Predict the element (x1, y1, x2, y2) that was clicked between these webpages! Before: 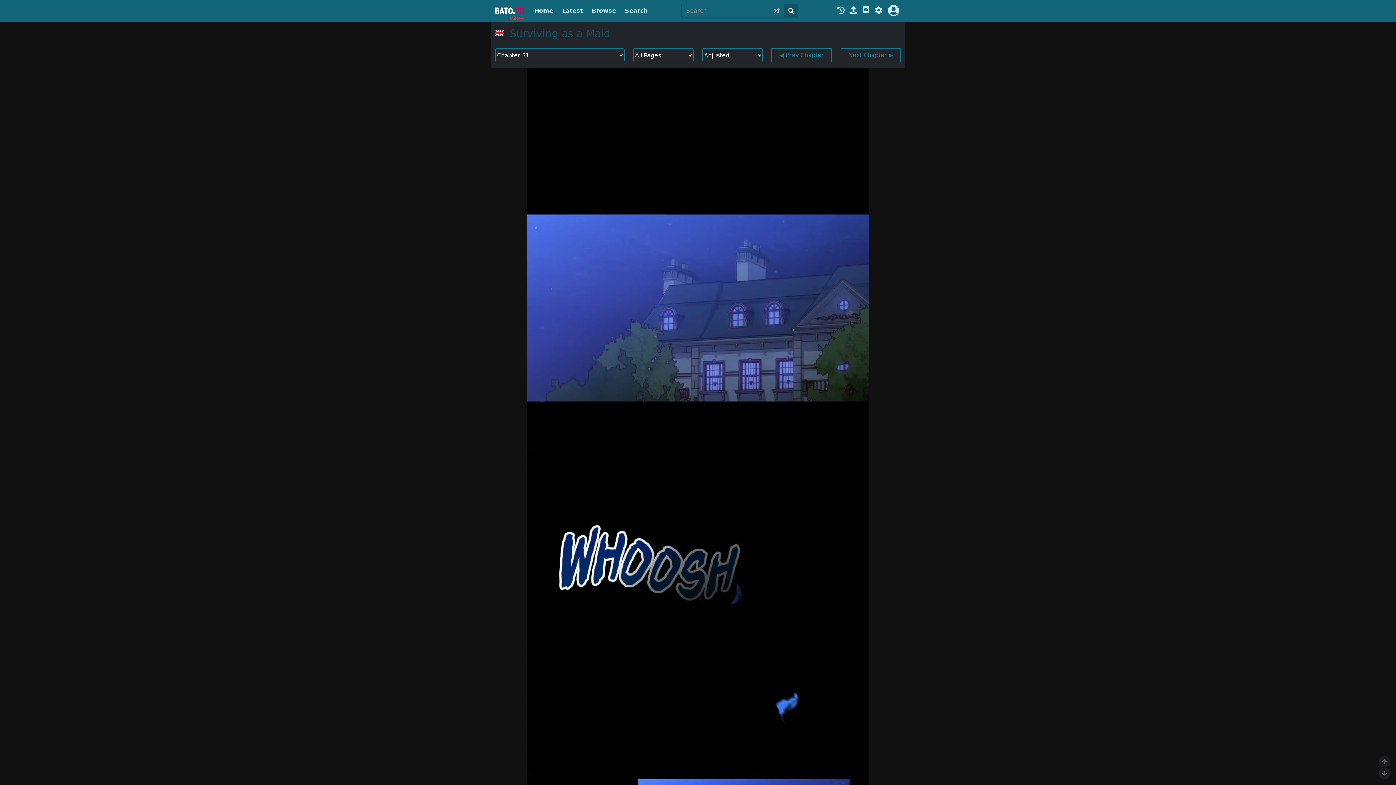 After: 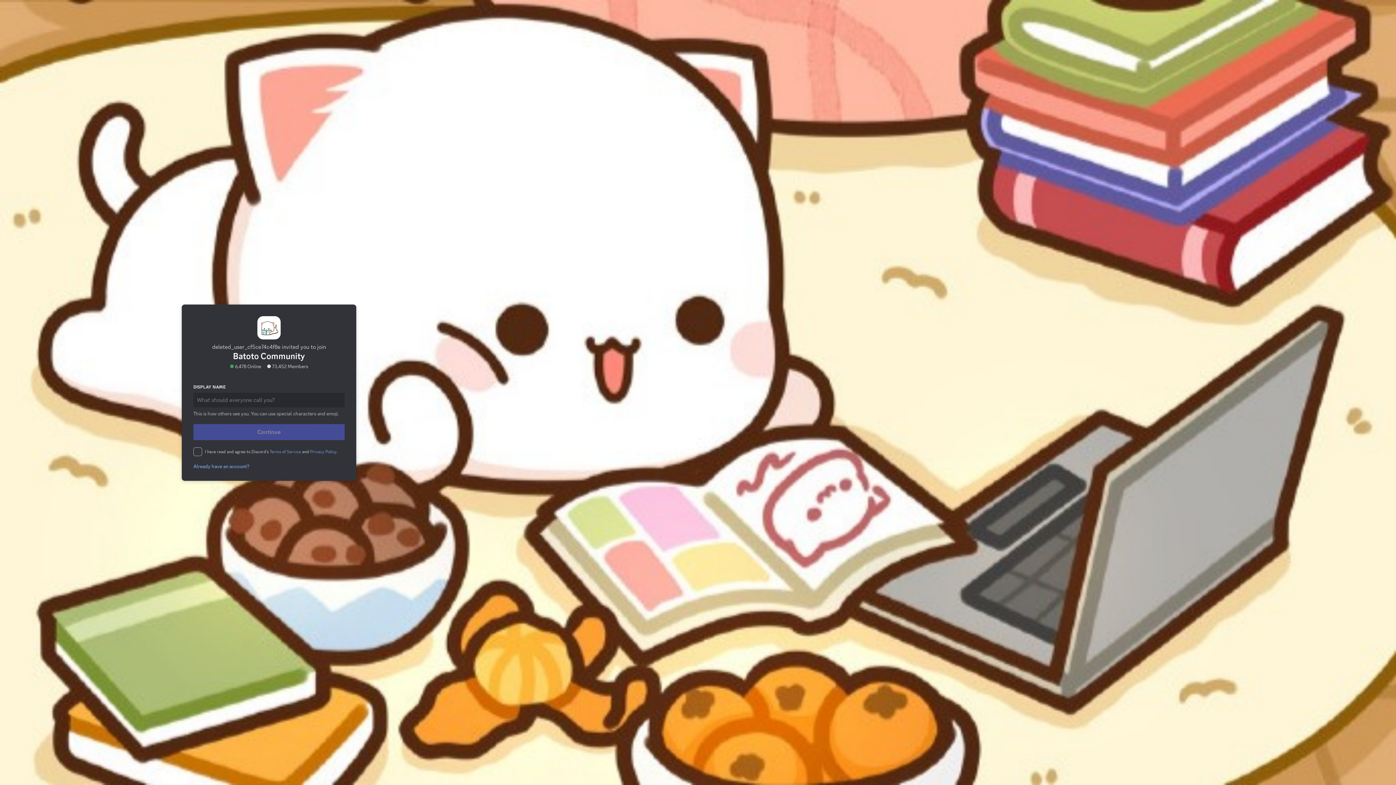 Action: bbox: (861, 6, 871, 15)